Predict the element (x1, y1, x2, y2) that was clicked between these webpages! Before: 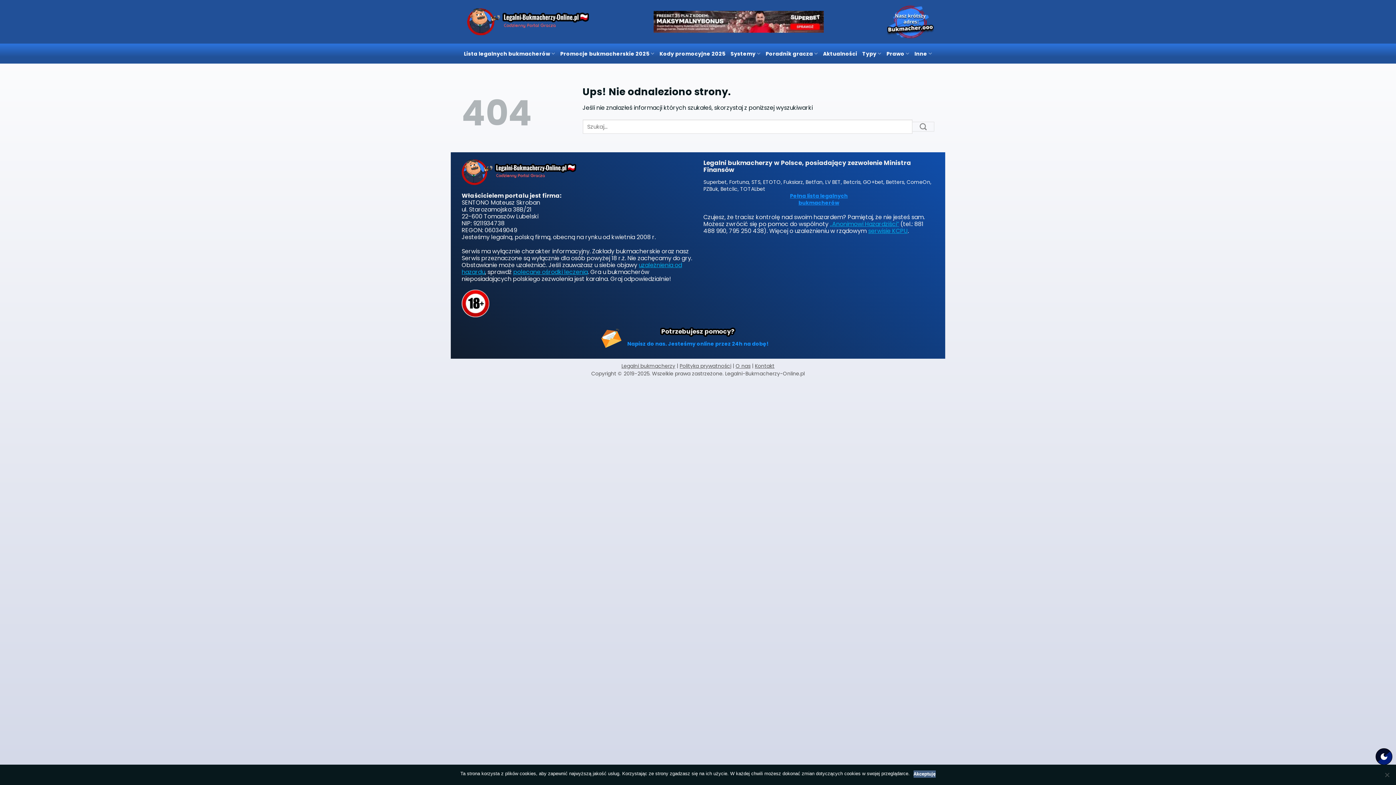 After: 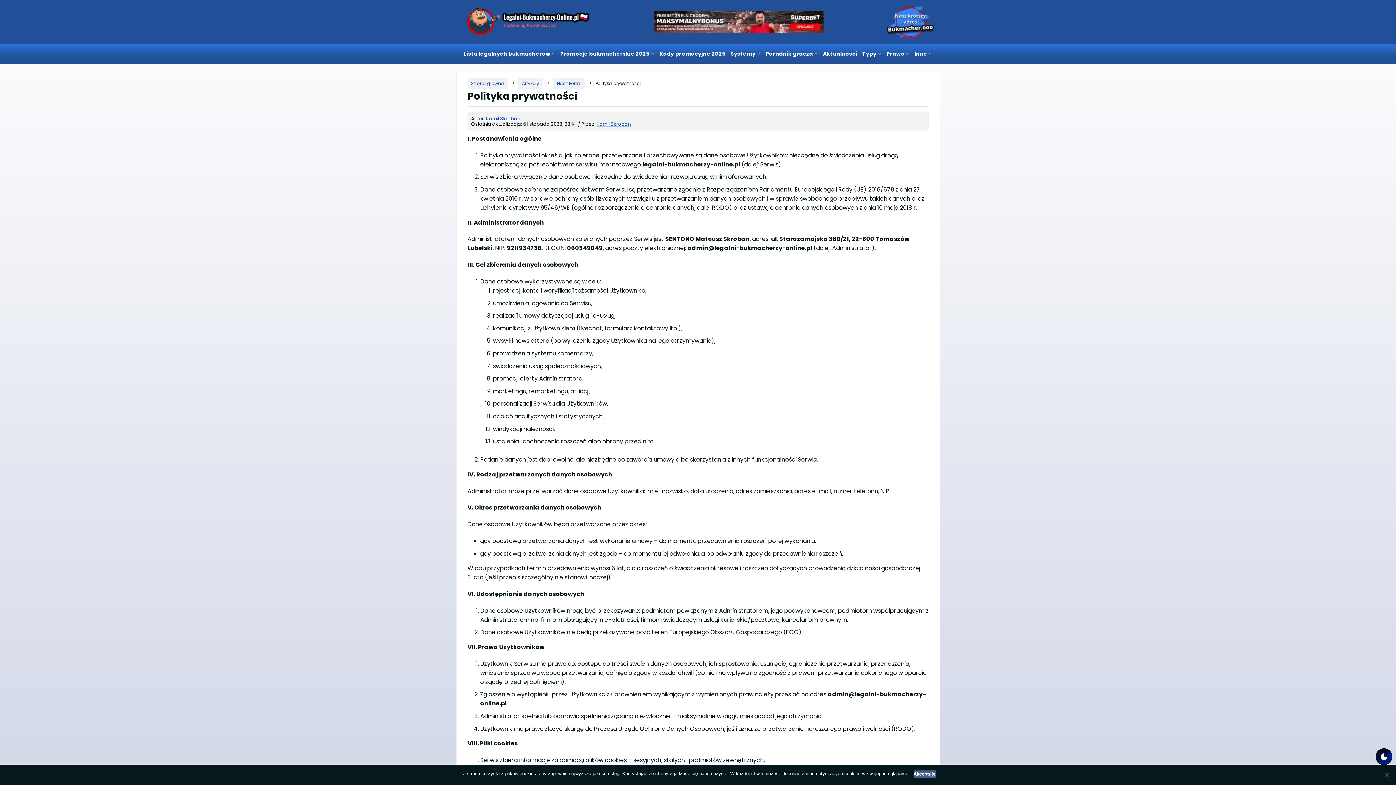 Action: bbox: (679, 362, 731, 369) label: Polityka prywatności